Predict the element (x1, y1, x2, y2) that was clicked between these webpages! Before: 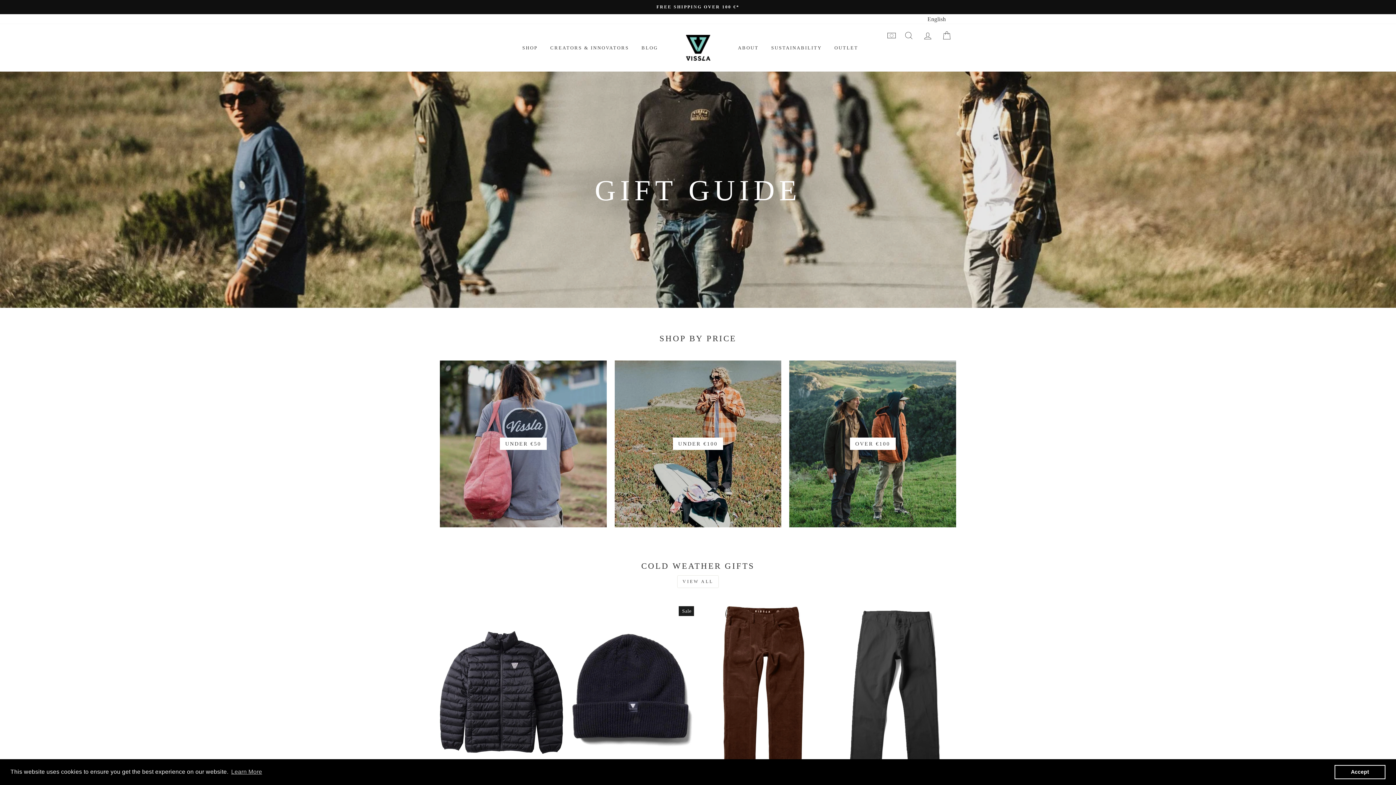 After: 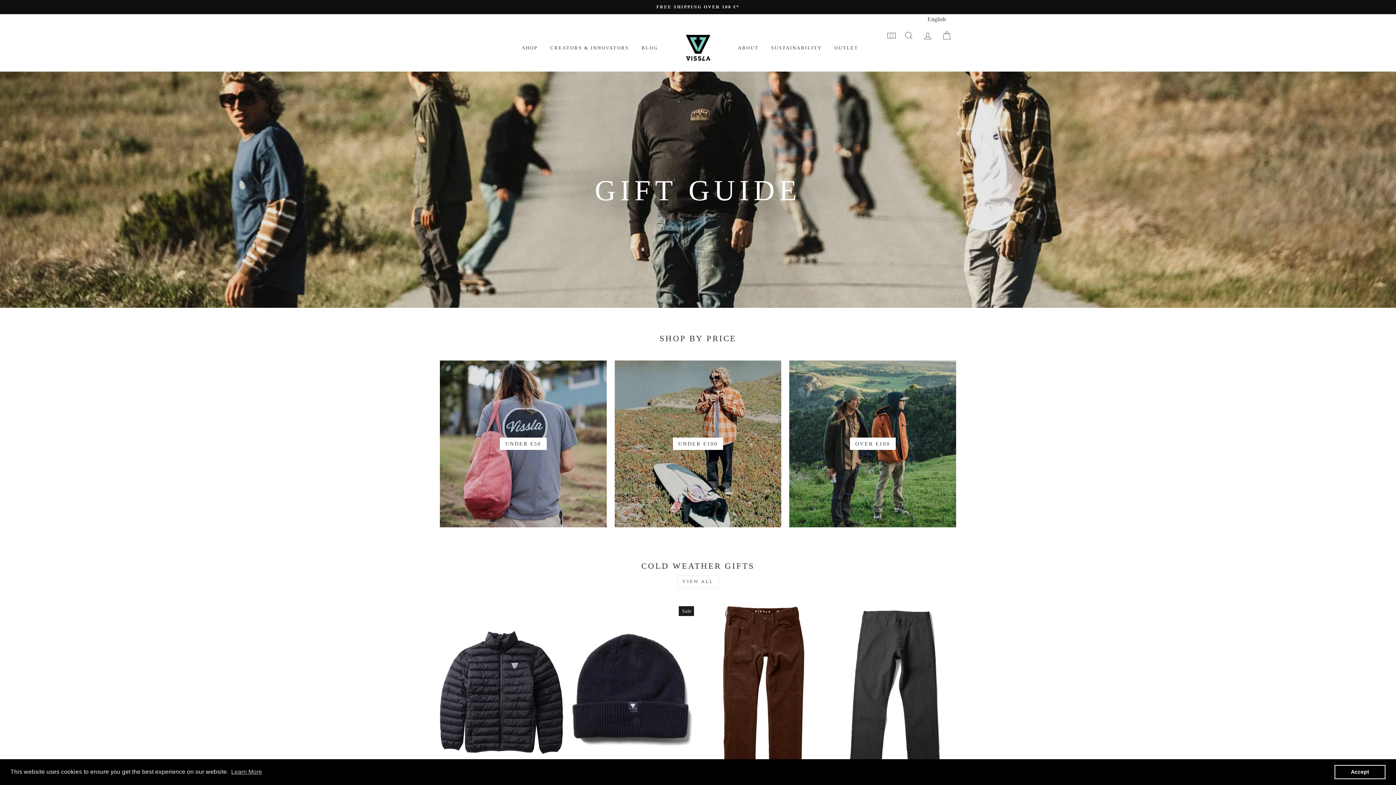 Action: bbox: (925, 14, 956, 24) label: English